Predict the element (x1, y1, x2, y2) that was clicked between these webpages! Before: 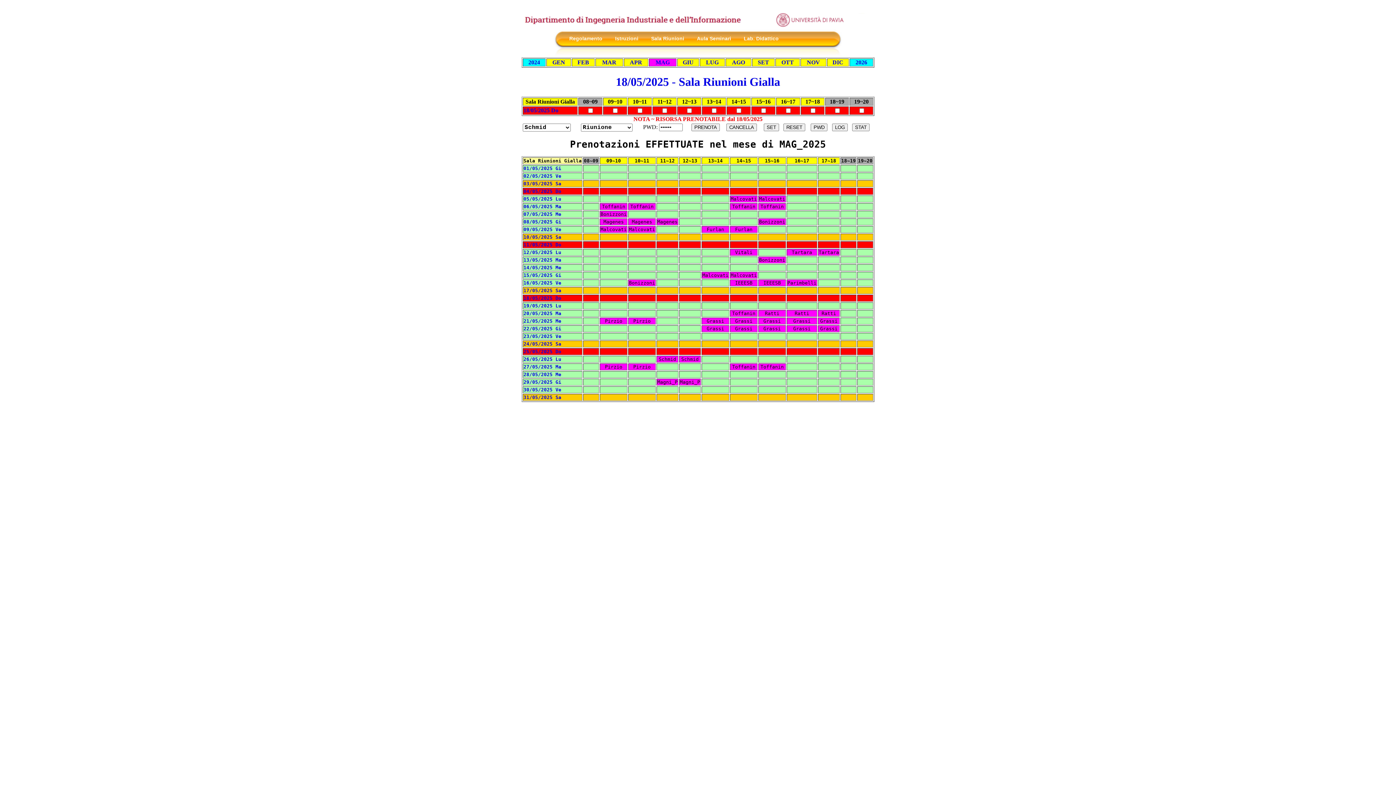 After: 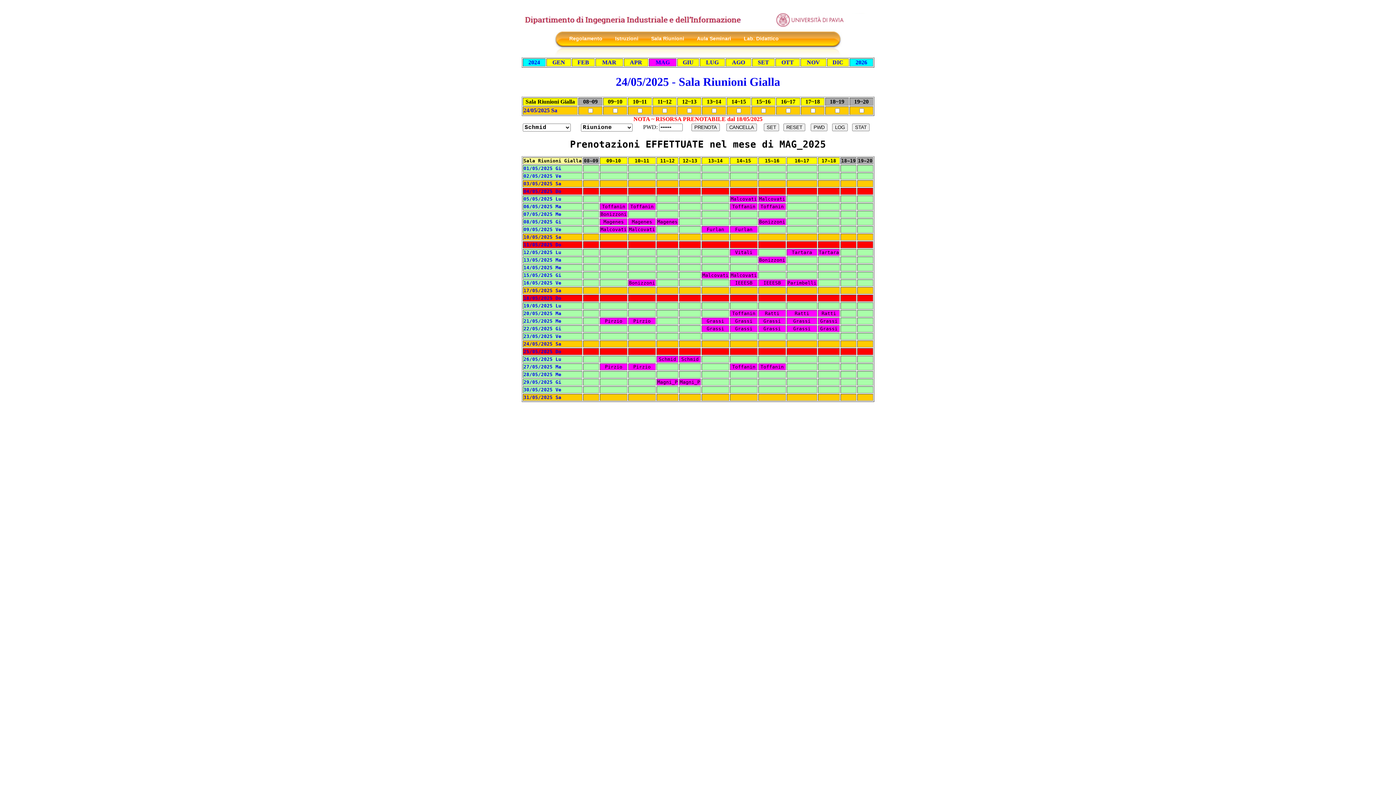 Action: label: 24/05/2025 Sa bbox: (523, 341, 561, 346)